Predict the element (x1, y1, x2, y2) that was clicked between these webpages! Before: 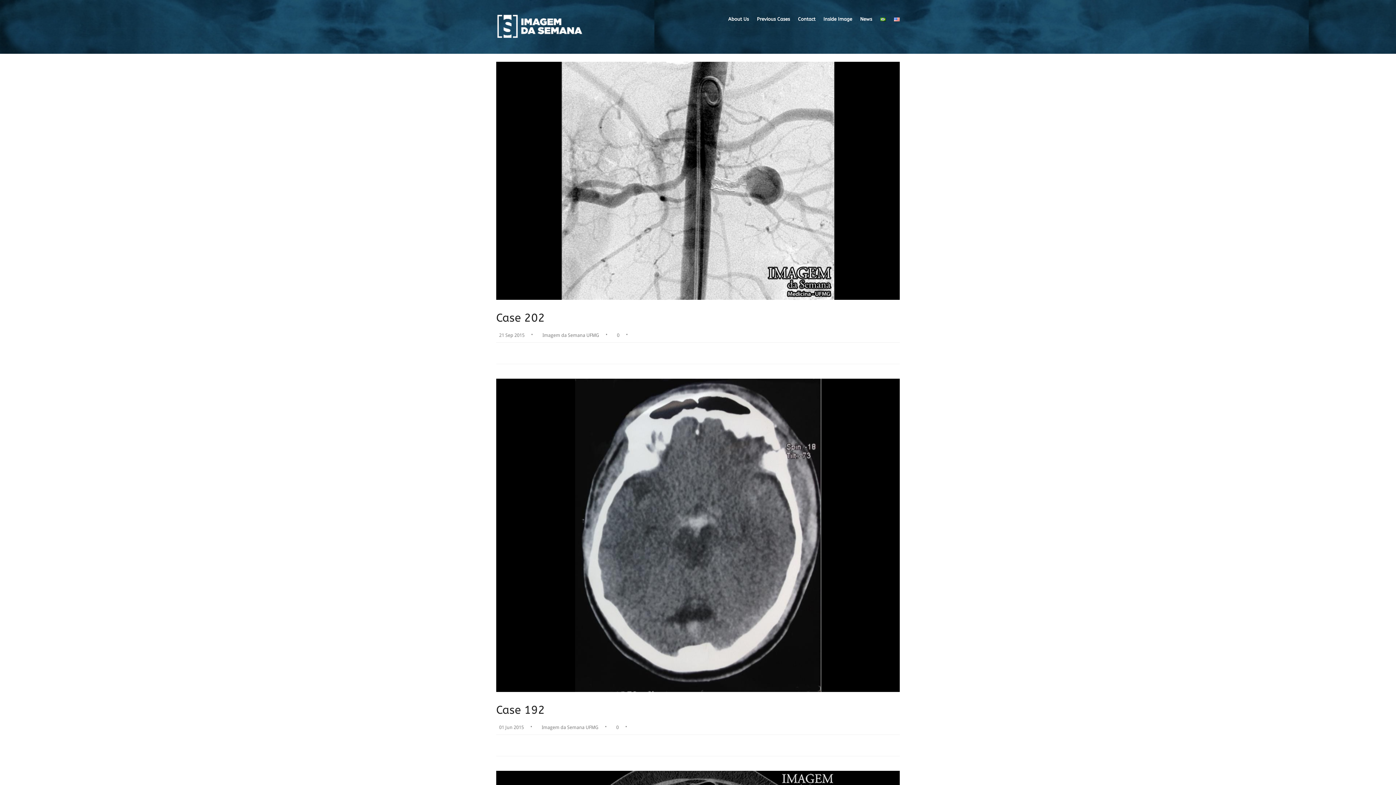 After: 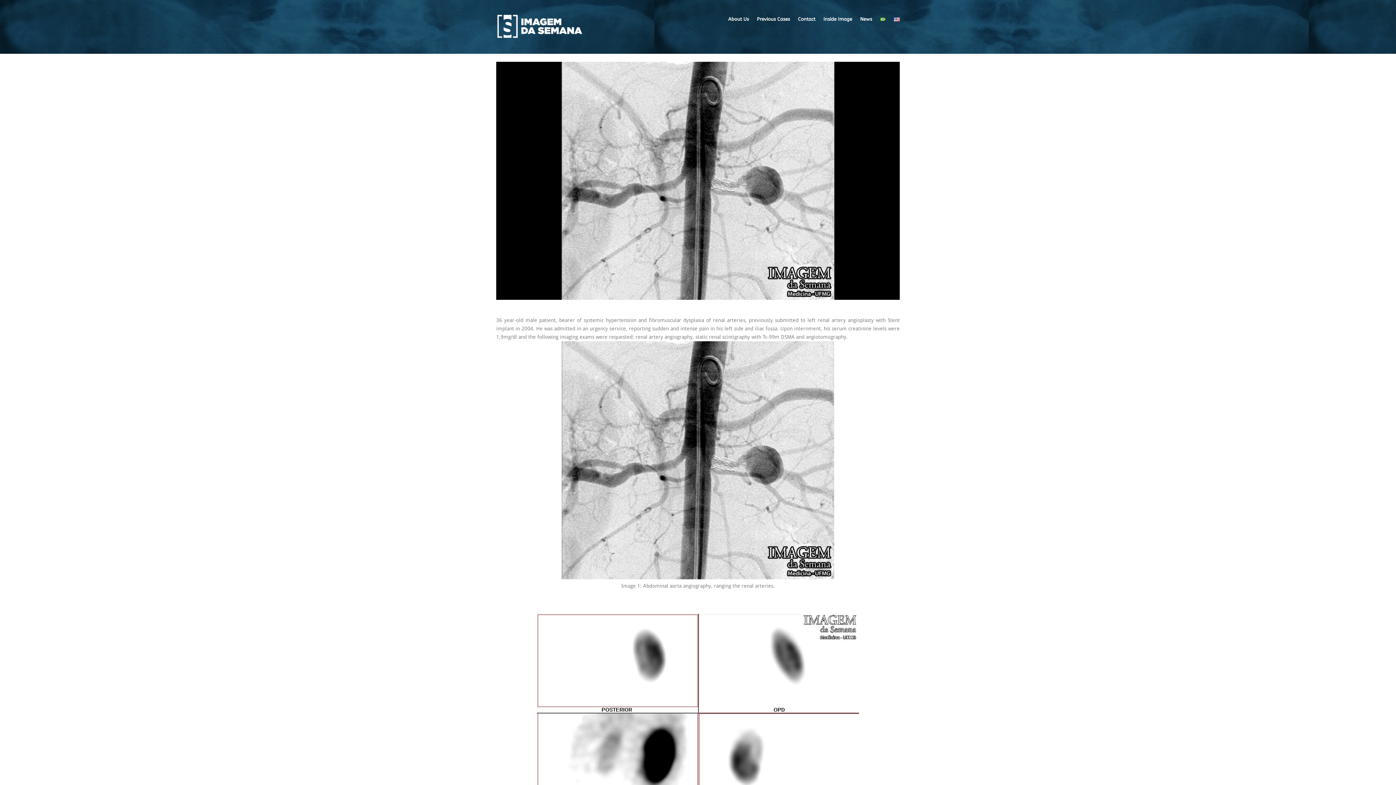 Action: label: Case 202 bbox: (496, 311, 545, 324)